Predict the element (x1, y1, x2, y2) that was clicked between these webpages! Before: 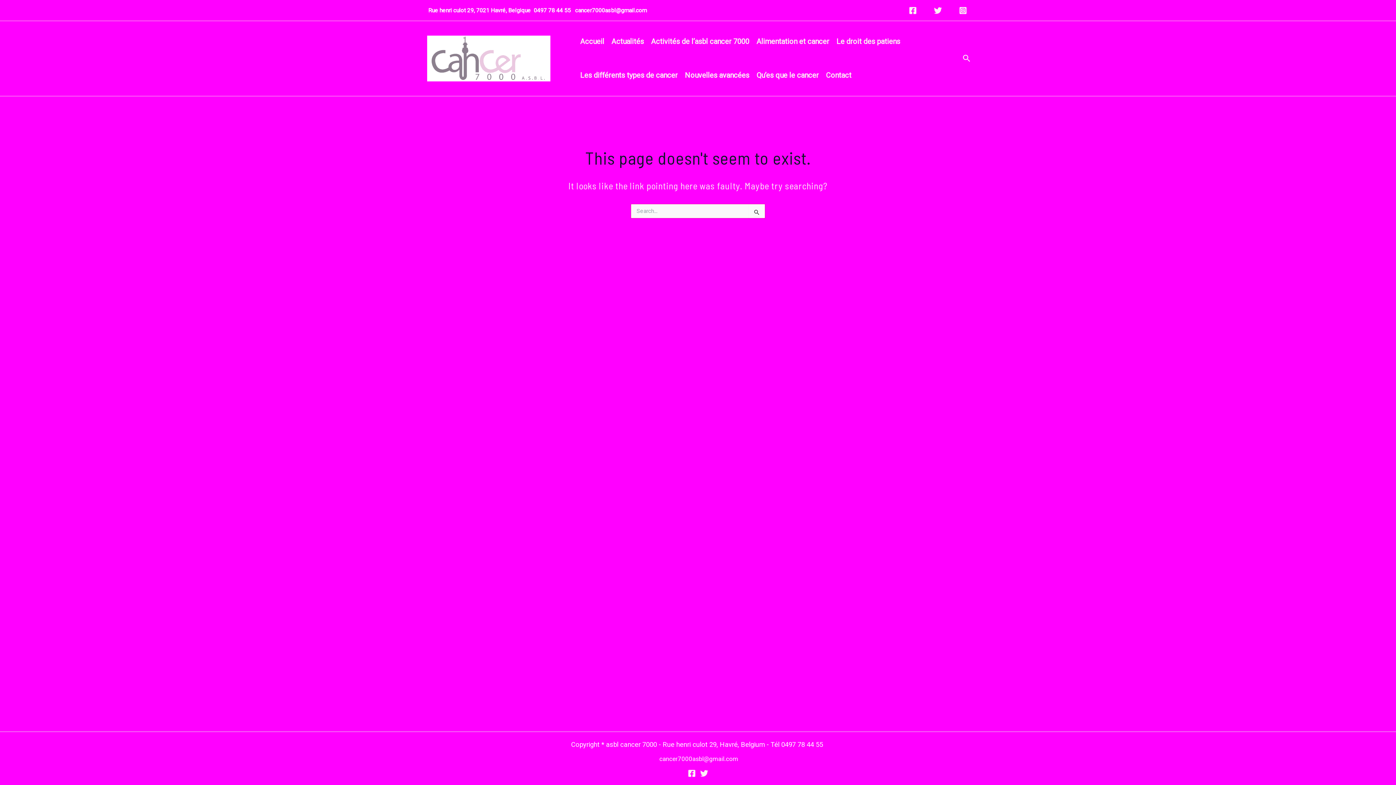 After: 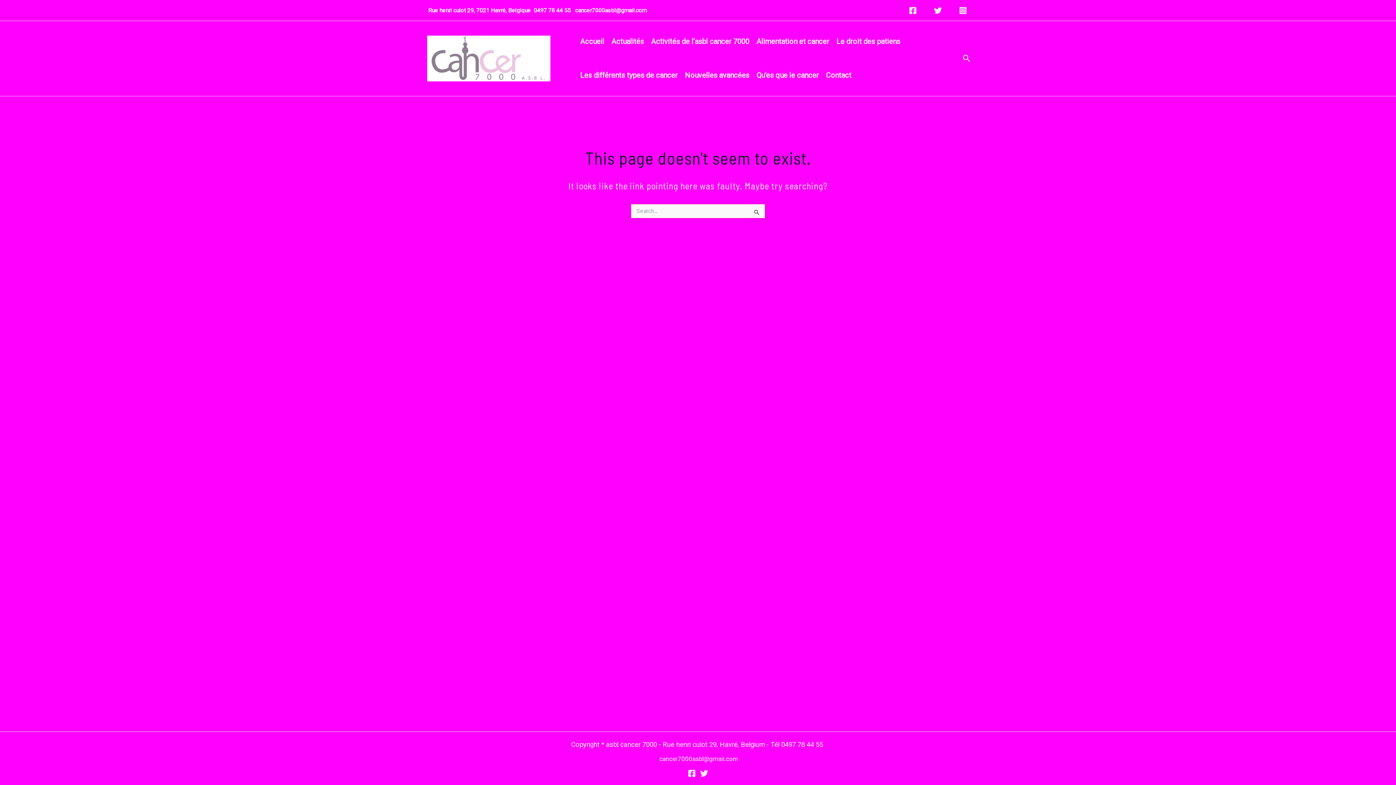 Action: bbox: (688, 769, 696, 777) label: Facebook